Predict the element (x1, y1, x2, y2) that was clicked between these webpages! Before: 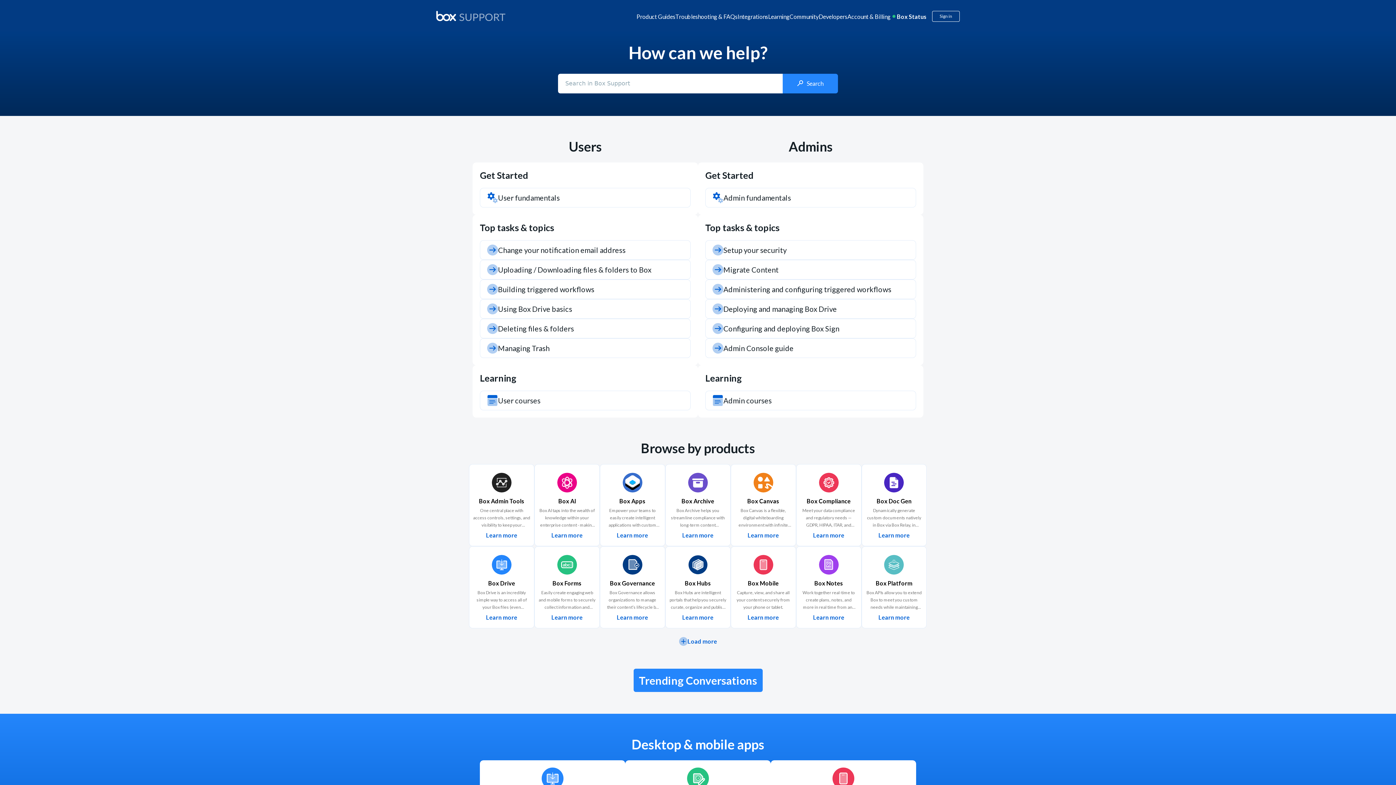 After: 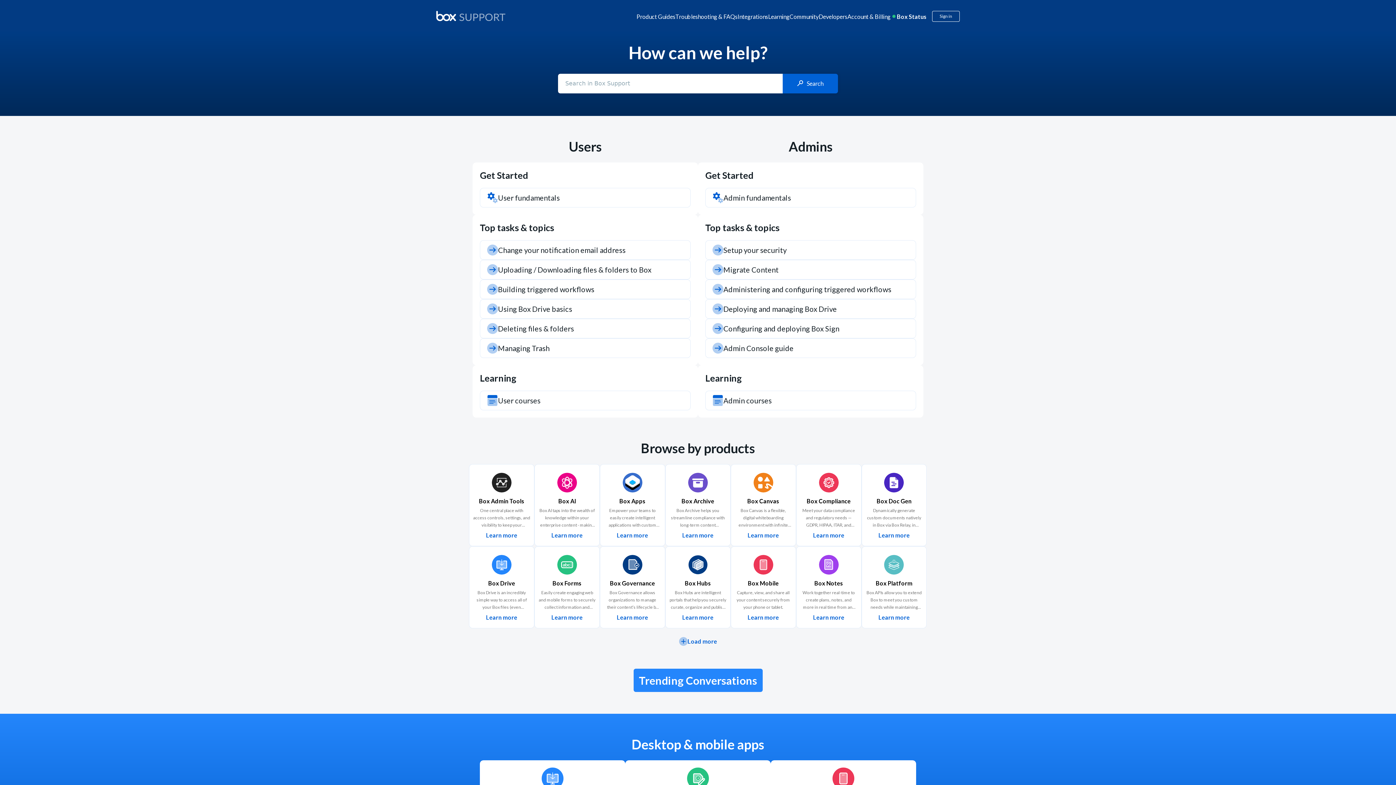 Action: bbox: (782, 73, 838, 93) label: Submit